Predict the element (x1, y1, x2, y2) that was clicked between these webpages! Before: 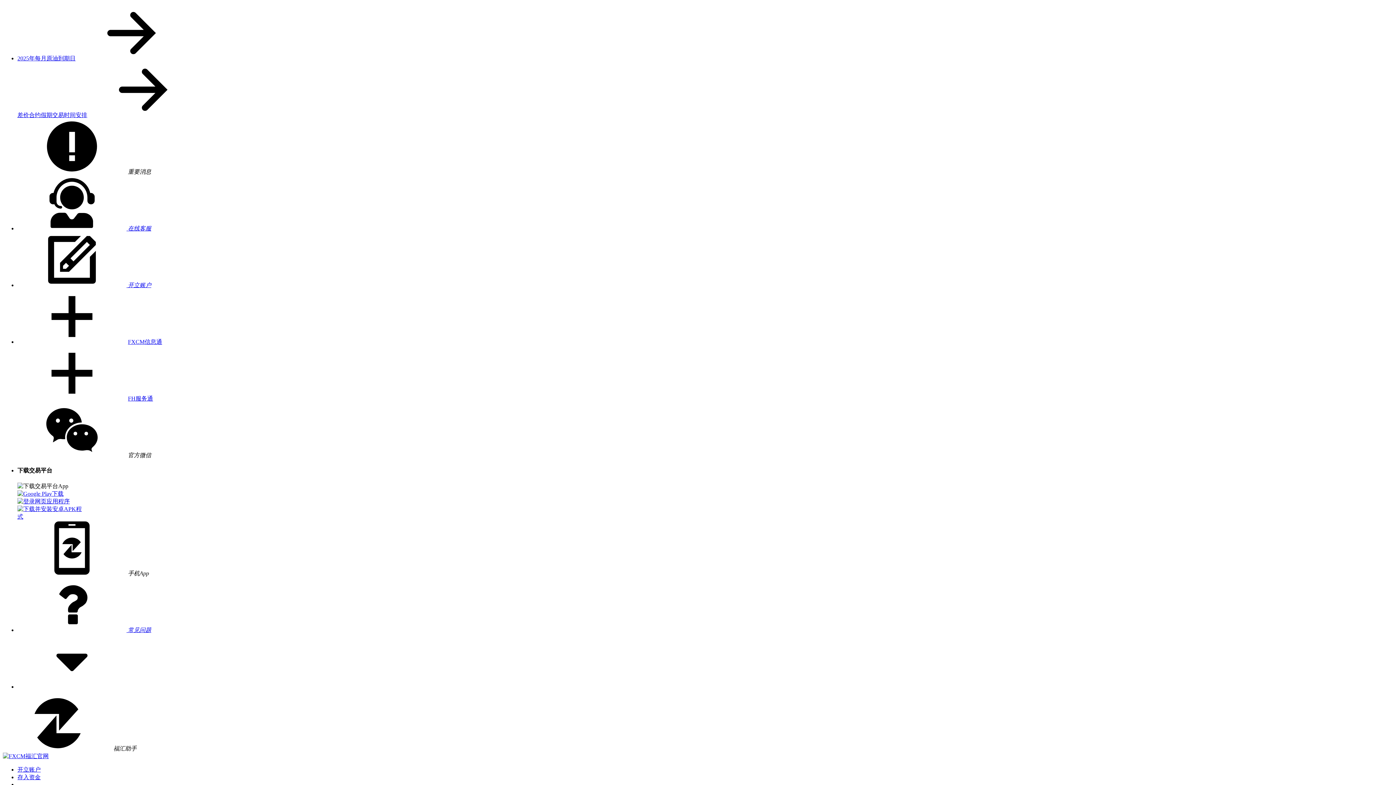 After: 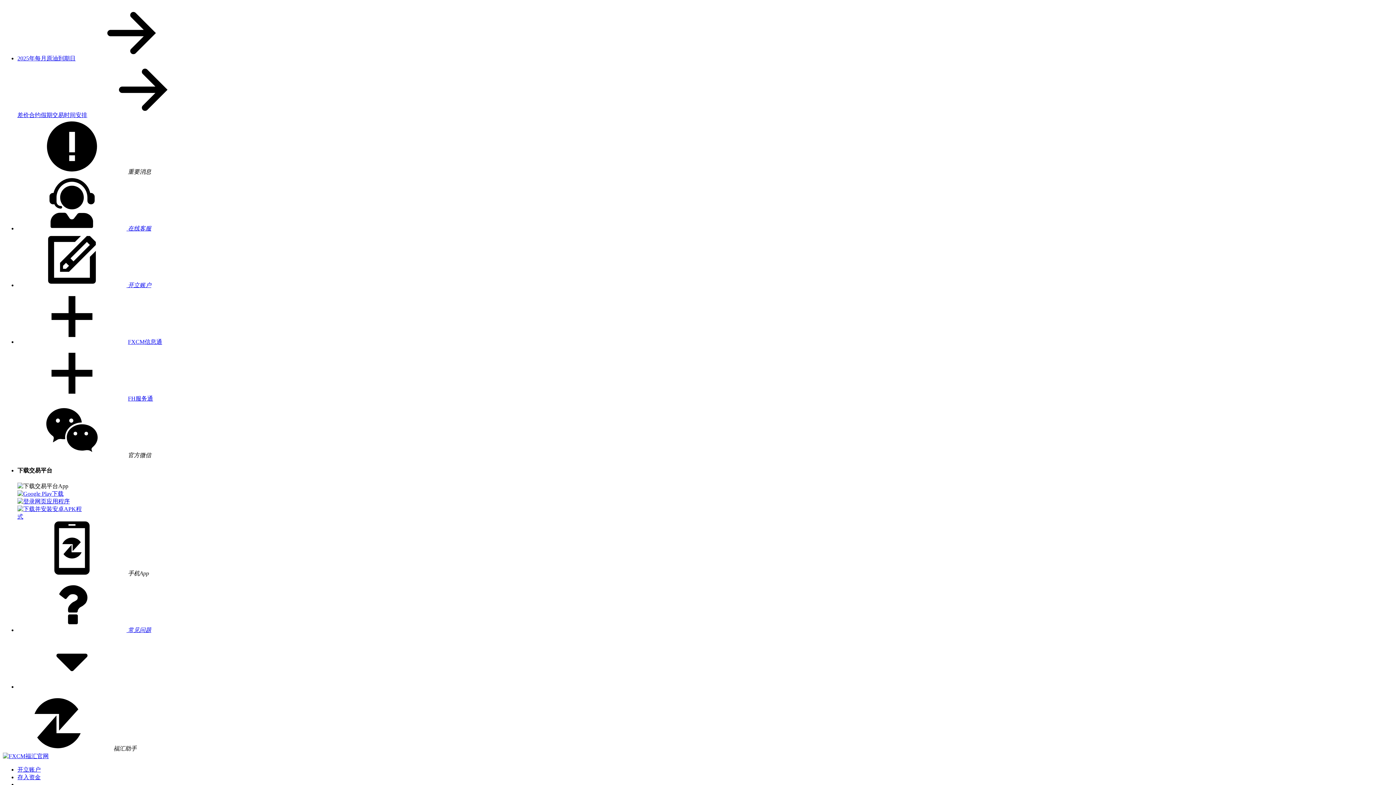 Action: bbox: (17, 282, 151, 288) label:  开立账户